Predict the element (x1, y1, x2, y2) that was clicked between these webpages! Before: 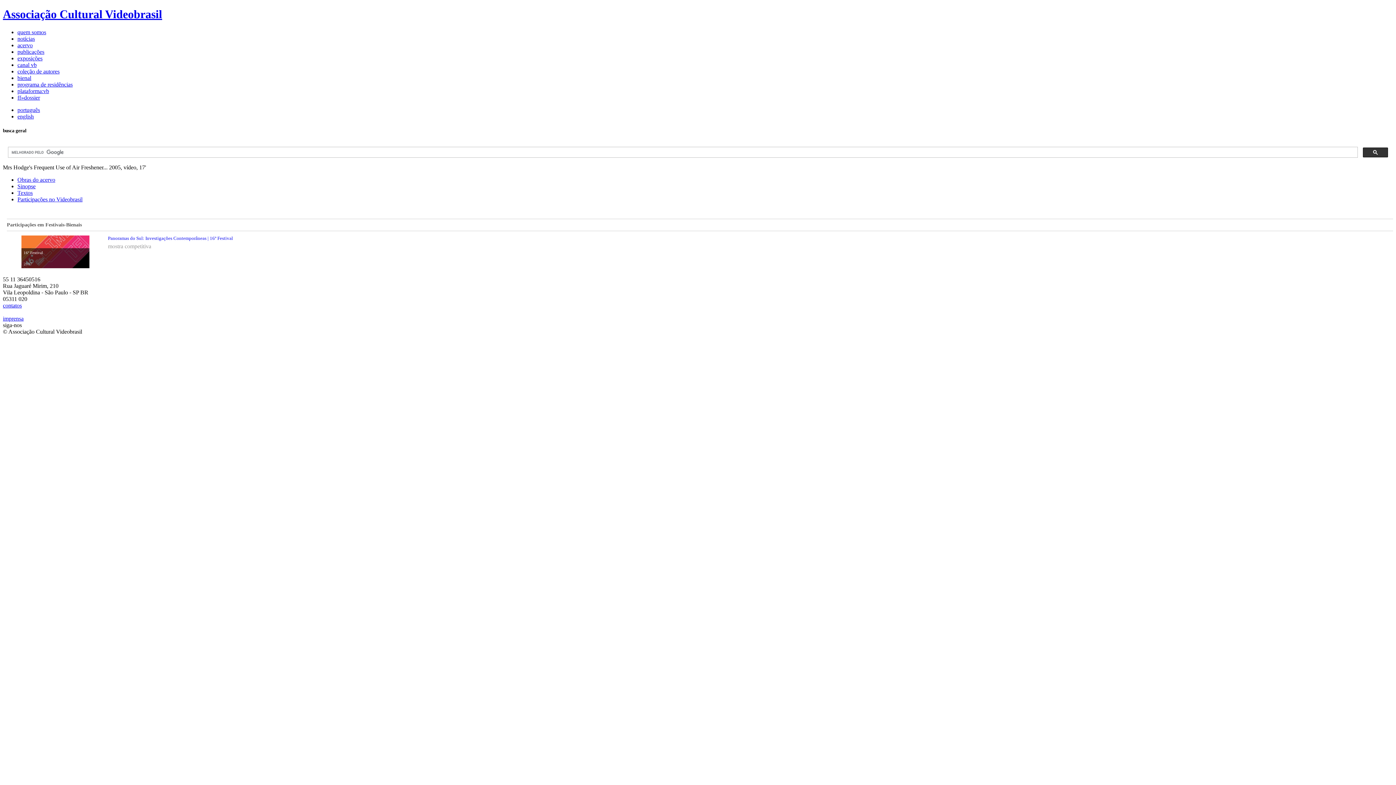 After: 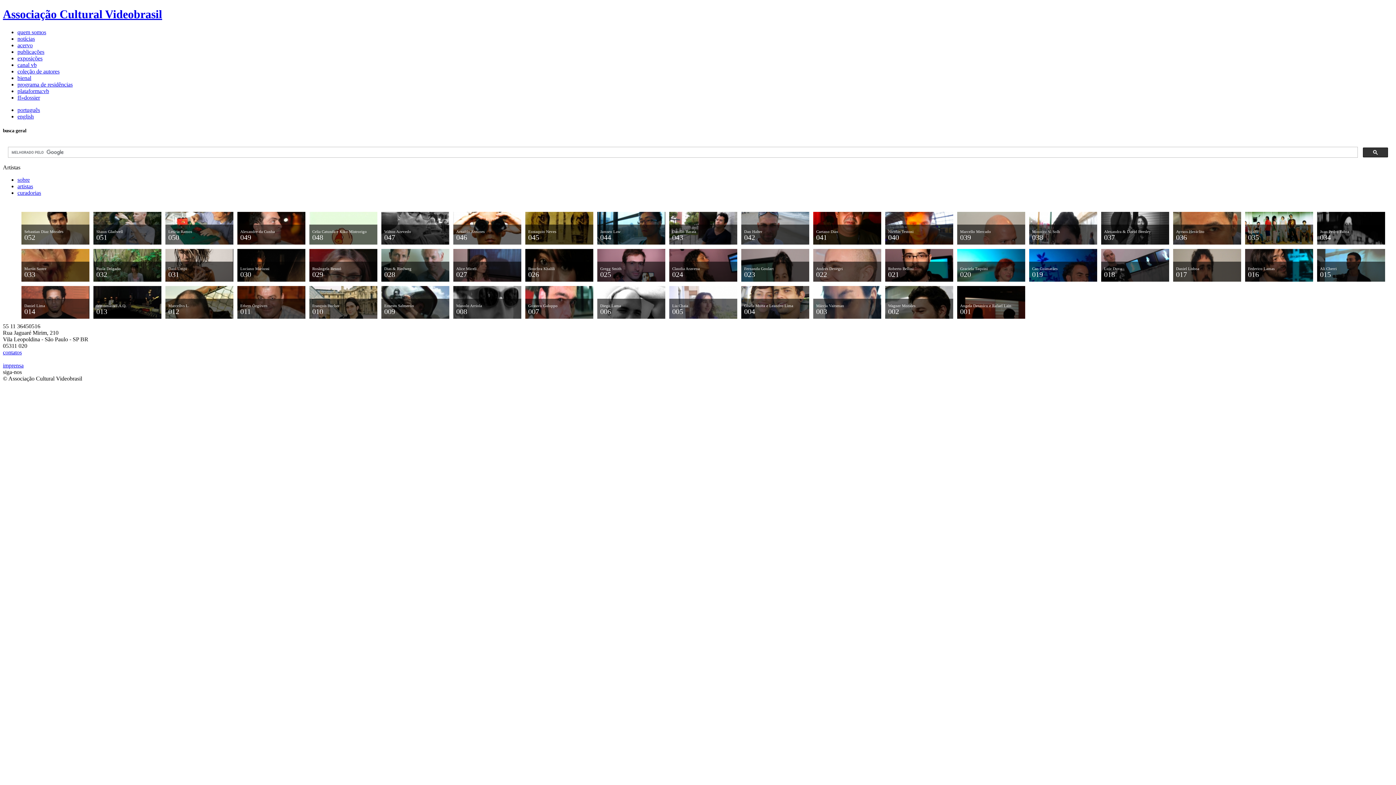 Action: label: ff»dossier bbox: (17, 94, 40, 100)